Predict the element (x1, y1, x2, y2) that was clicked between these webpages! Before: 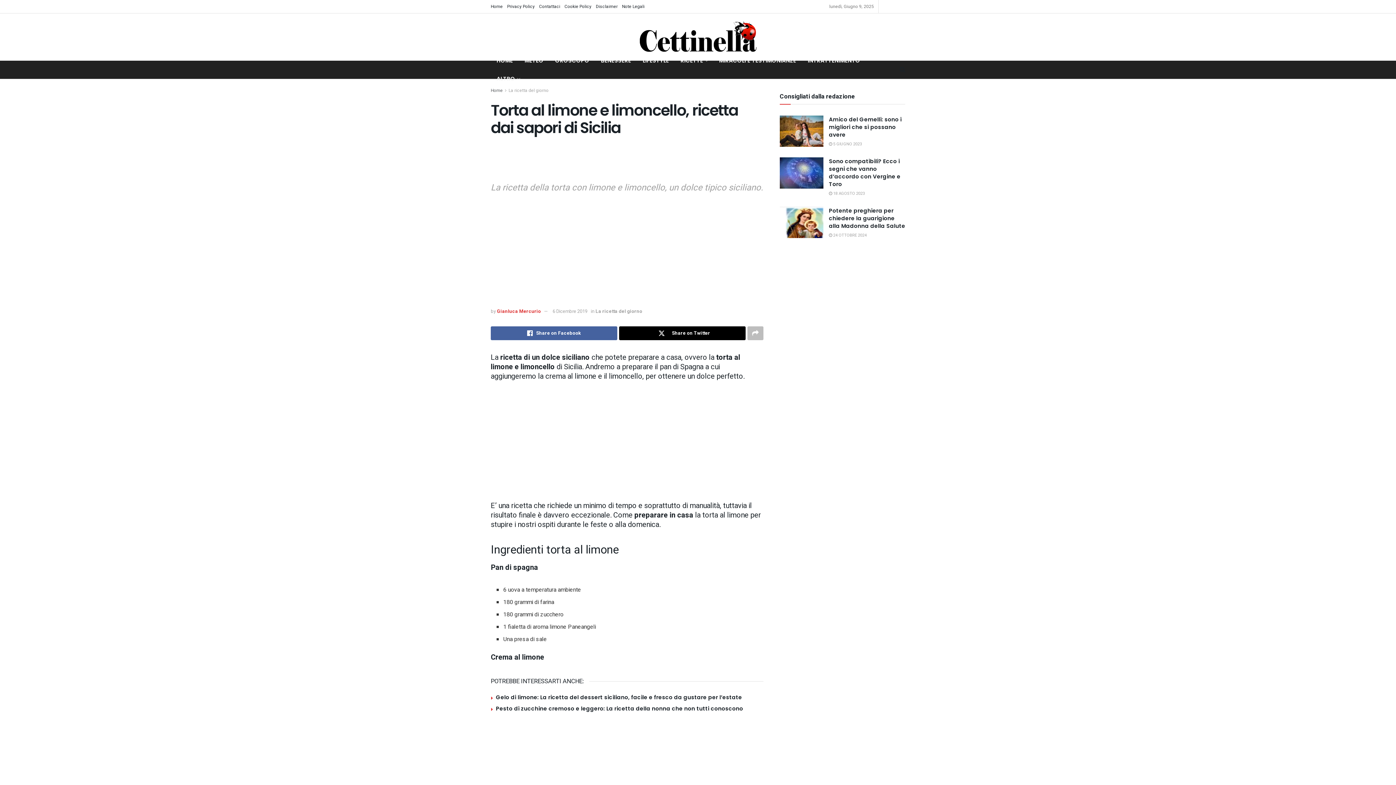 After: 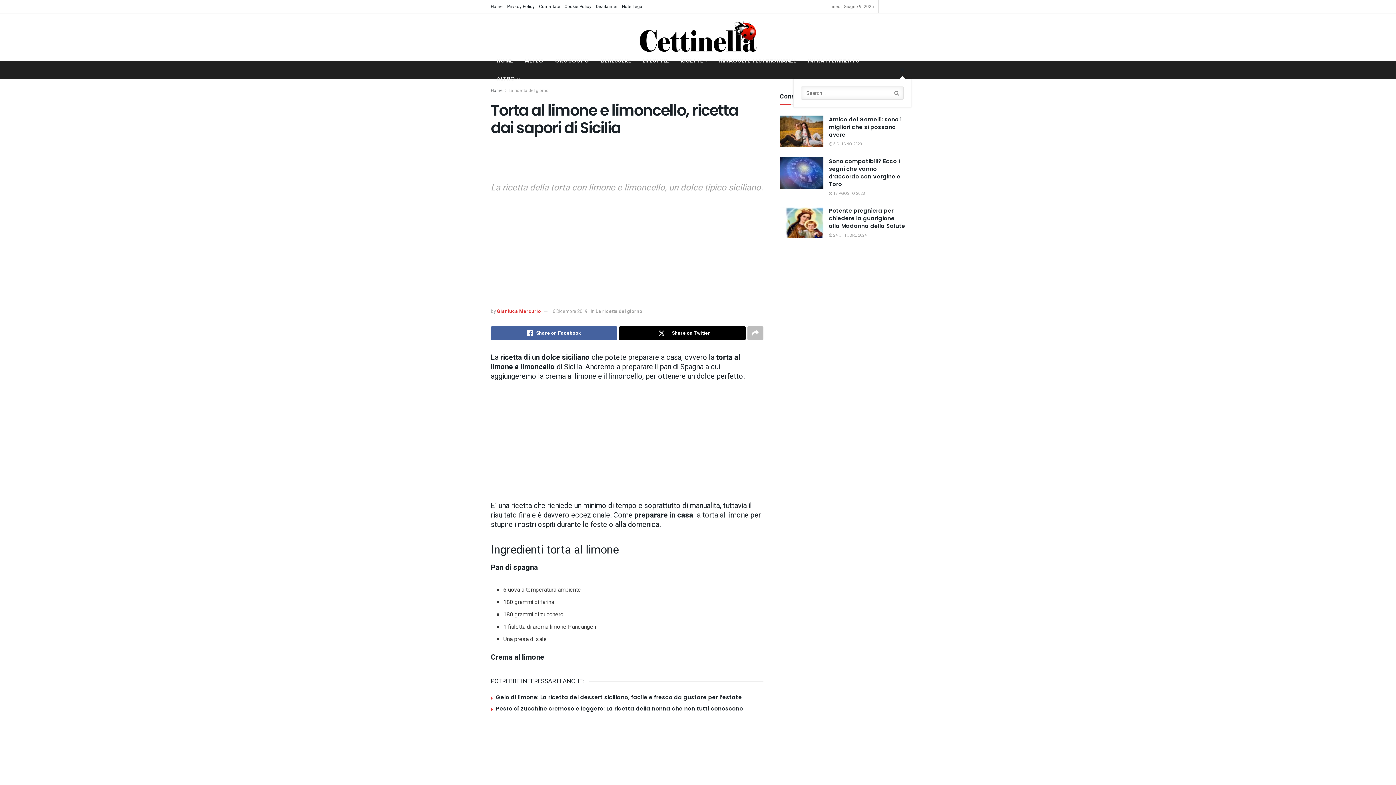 Action: label: Search Button bbox: (900, 60, 905, 78)